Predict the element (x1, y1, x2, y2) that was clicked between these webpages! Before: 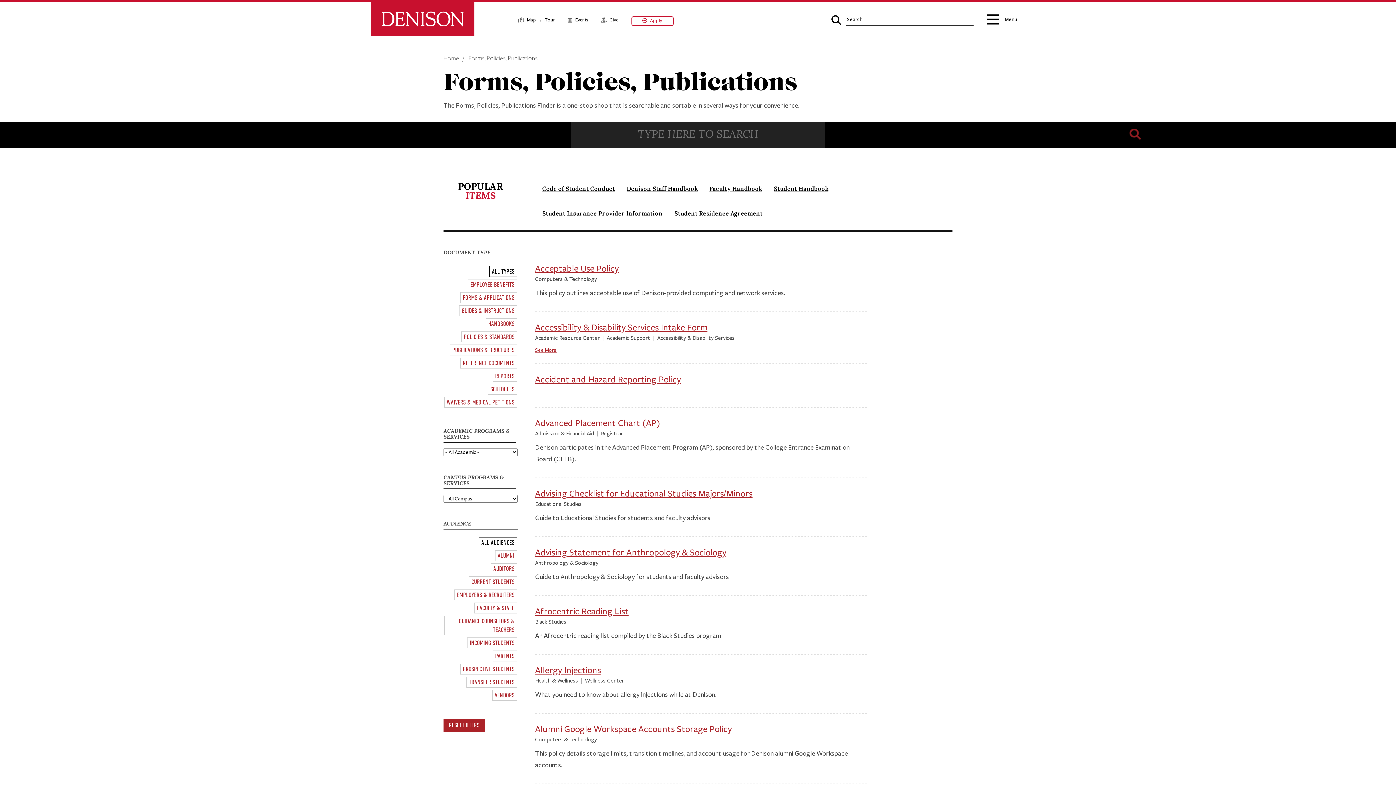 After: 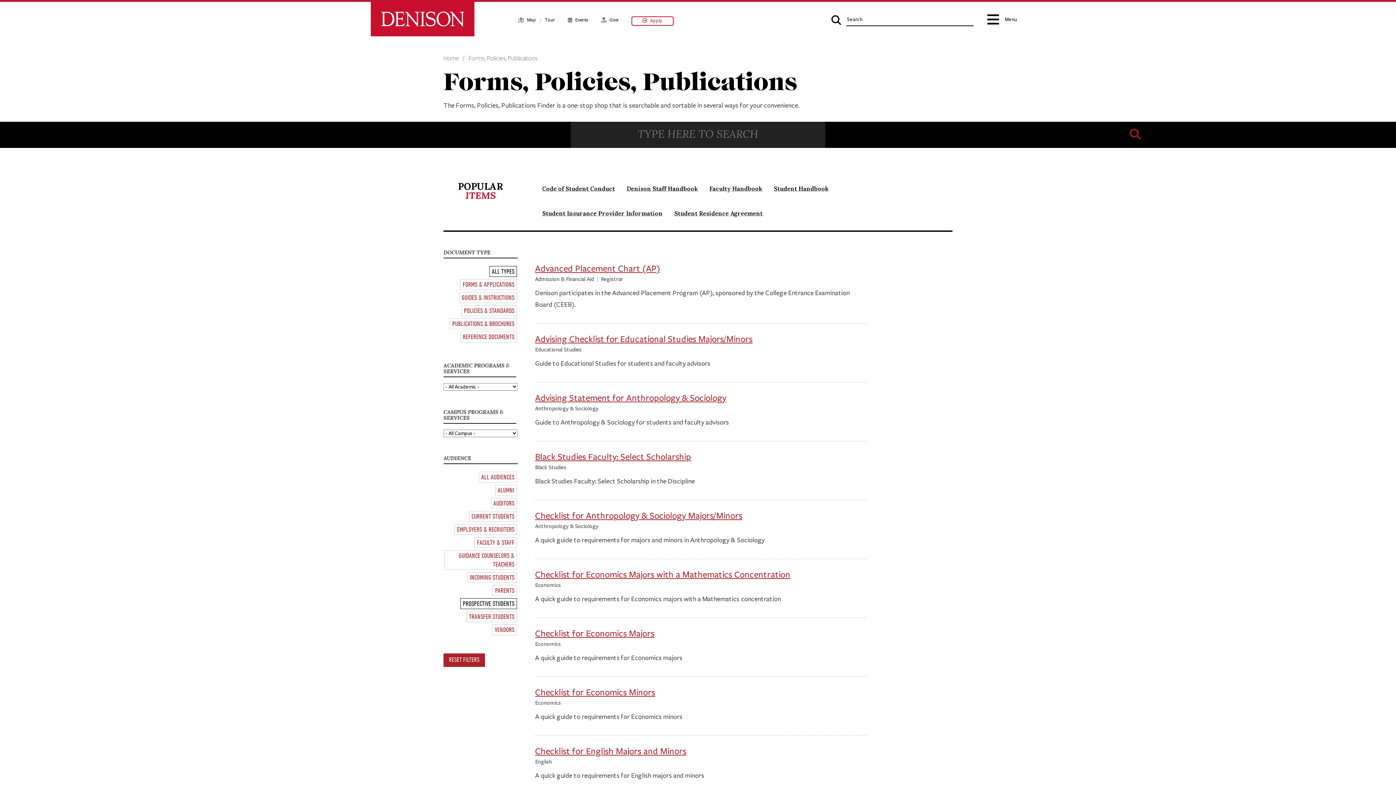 Action: bbox: (460, 663, 517, 674) label: PROSPECTIVE STUDENTS